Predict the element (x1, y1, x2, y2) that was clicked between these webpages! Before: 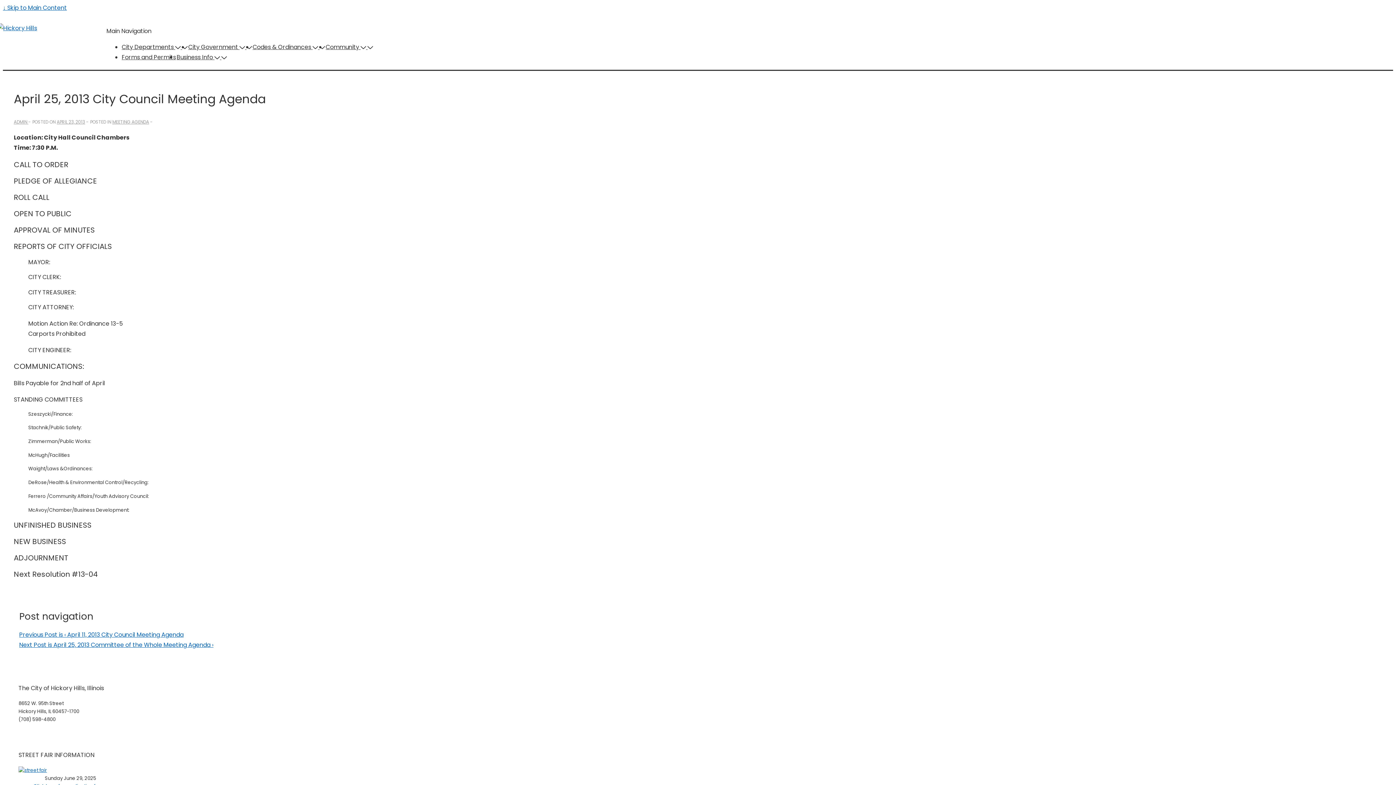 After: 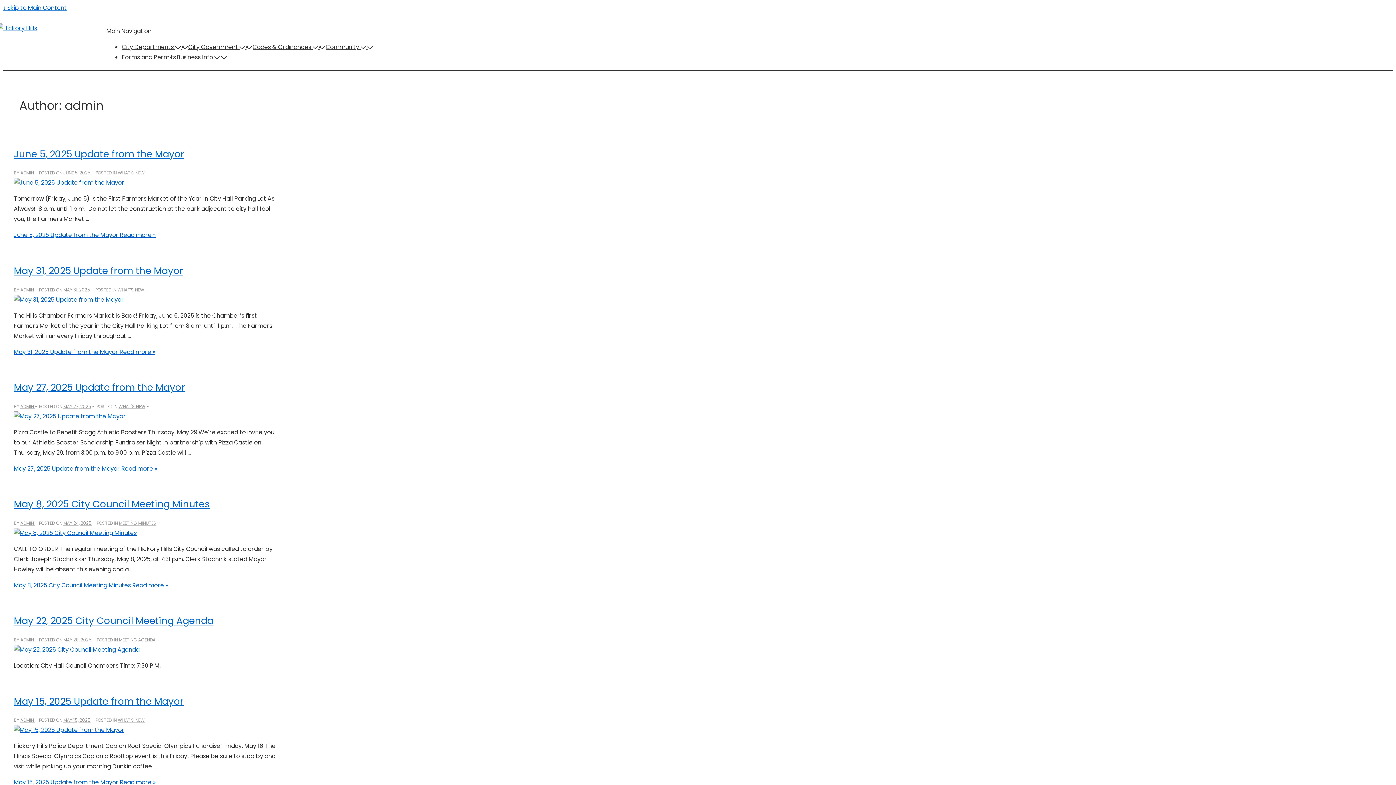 Action: label: View all posts by admin bbox: (13, 118, 28, 125)